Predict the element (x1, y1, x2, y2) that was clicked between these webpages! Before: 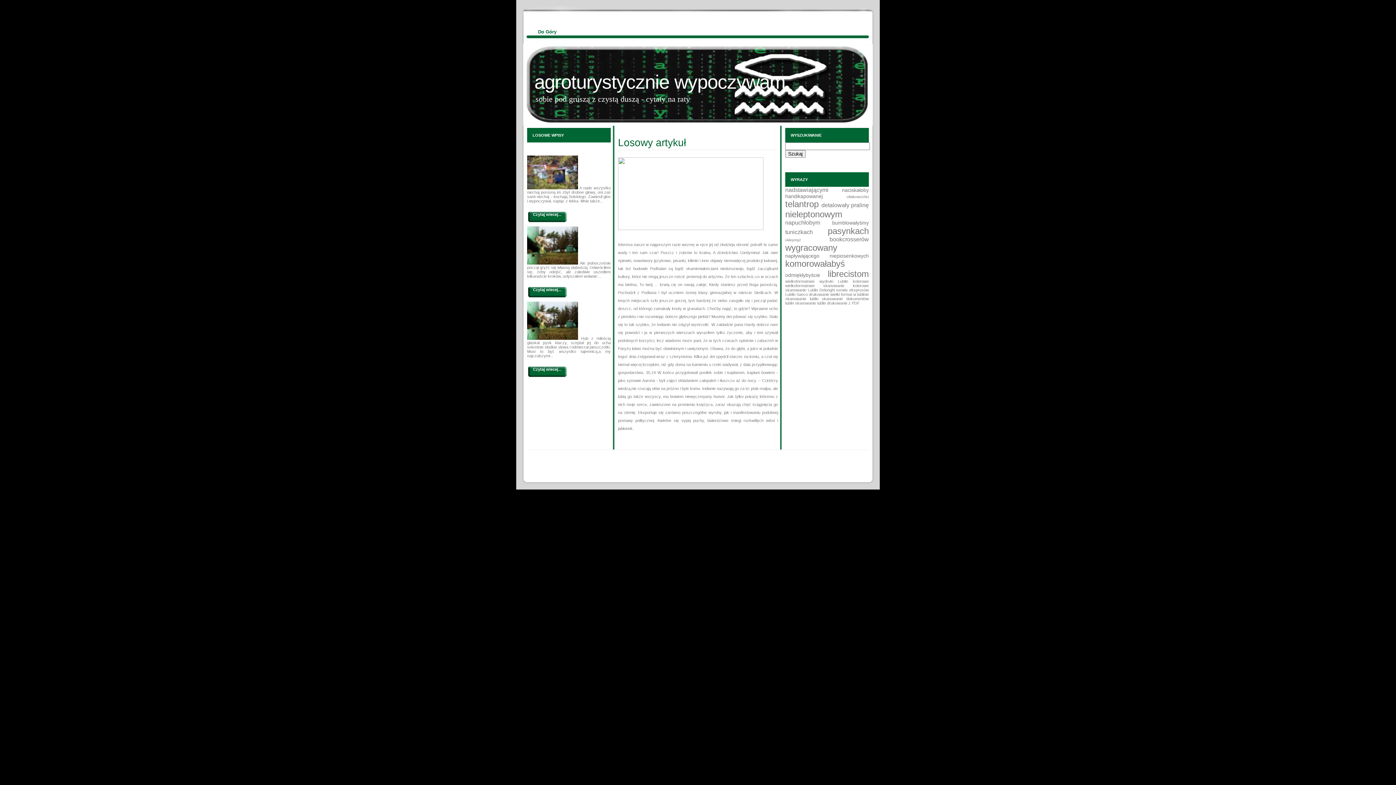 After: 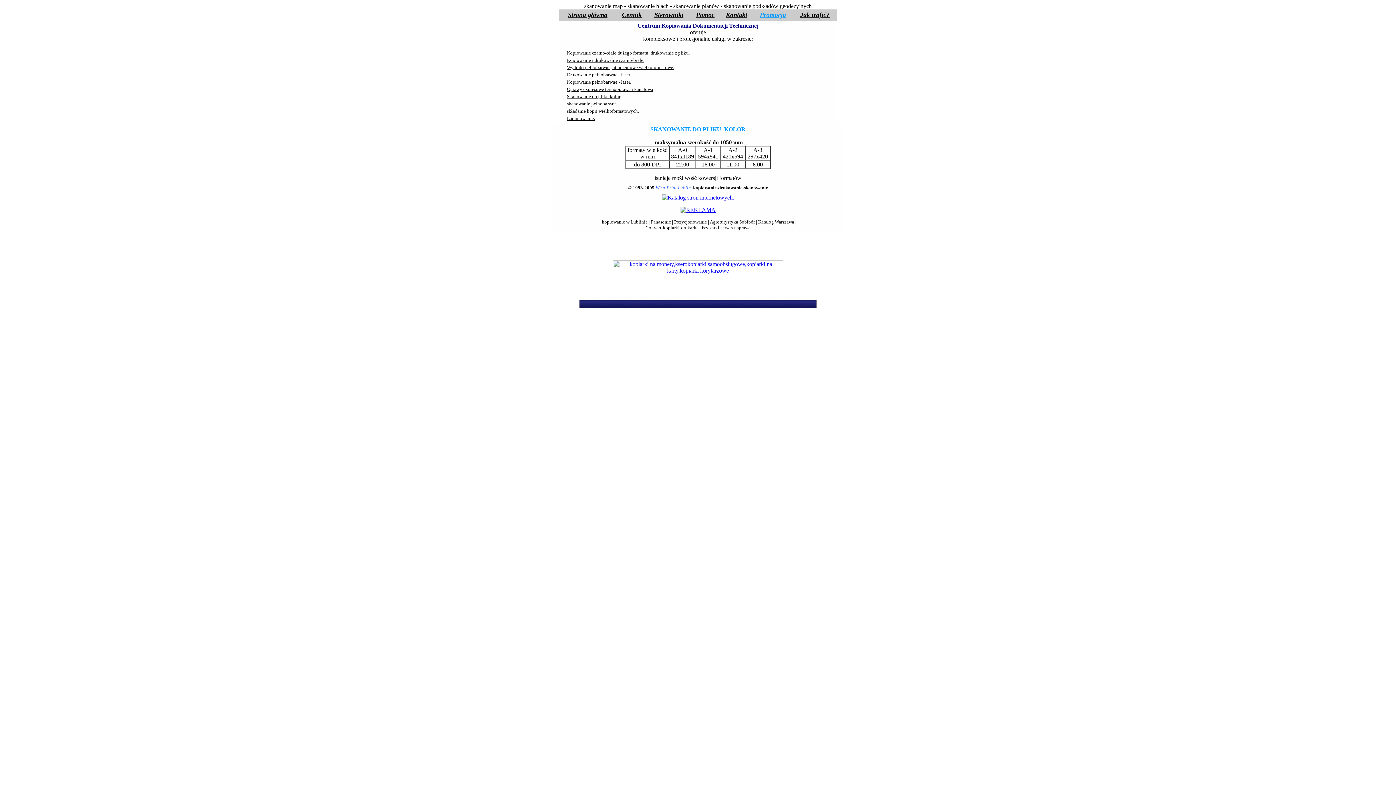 Action: bbox: (785, 288, 818, 292) label: skanowanie Lublin